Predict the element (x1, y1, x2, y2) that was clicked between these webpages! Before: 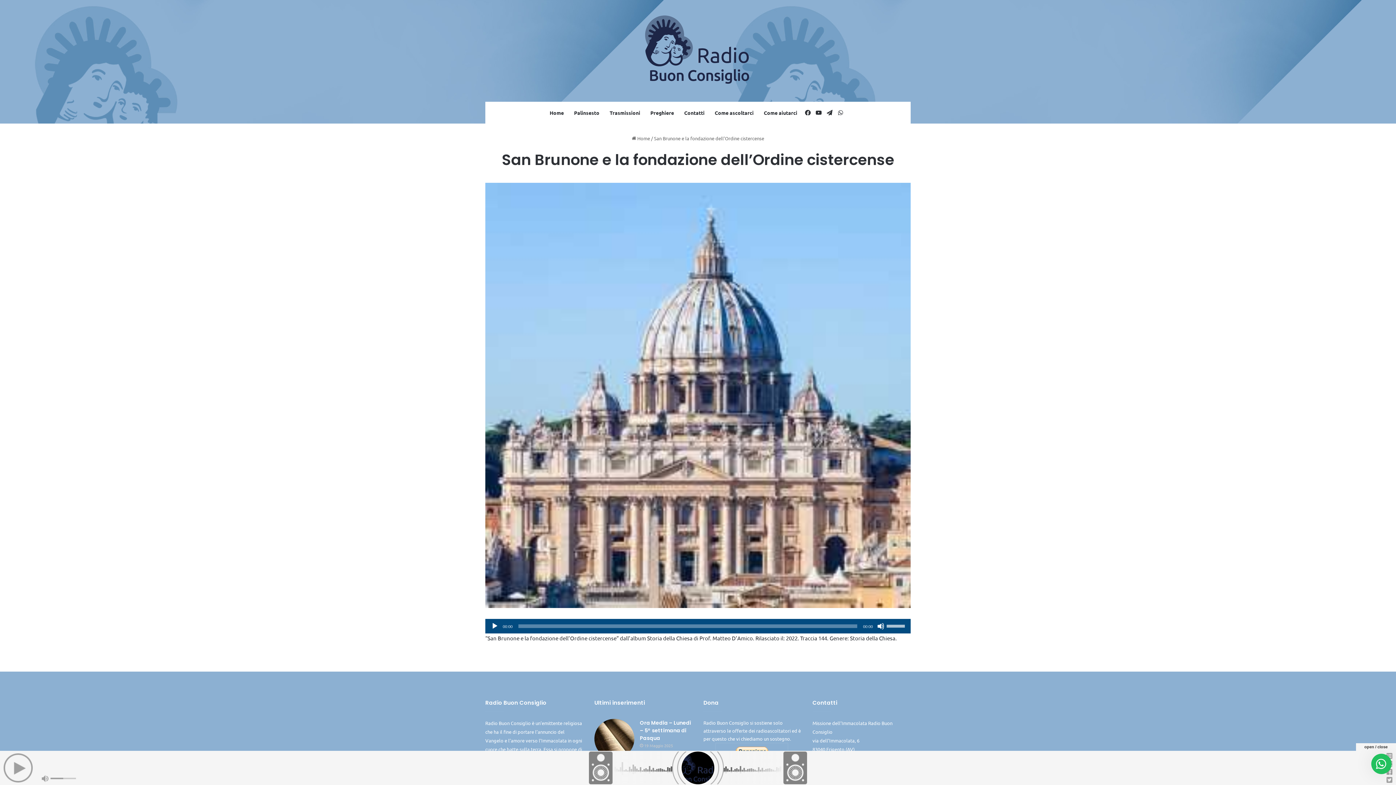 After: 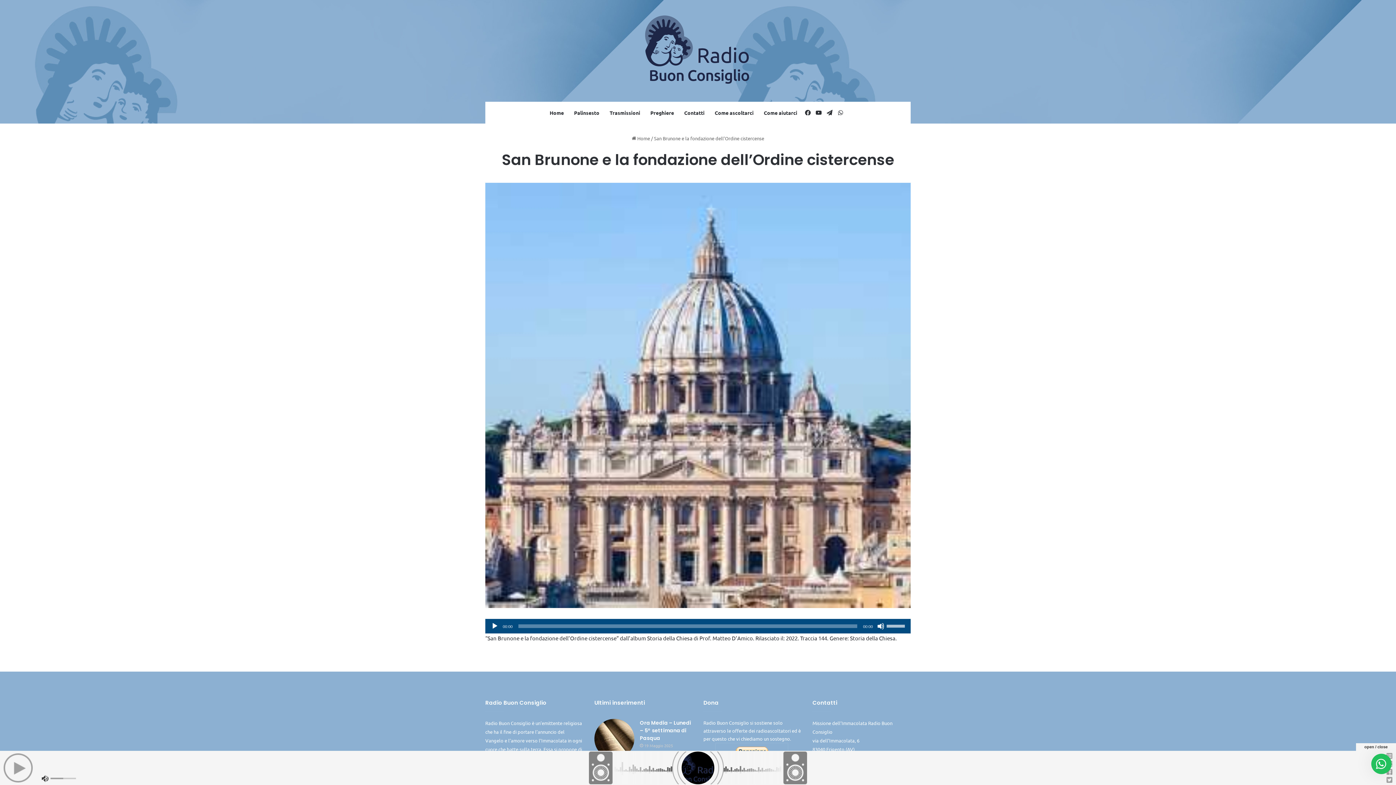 Action: bbox: (41, 775, 48, 782)